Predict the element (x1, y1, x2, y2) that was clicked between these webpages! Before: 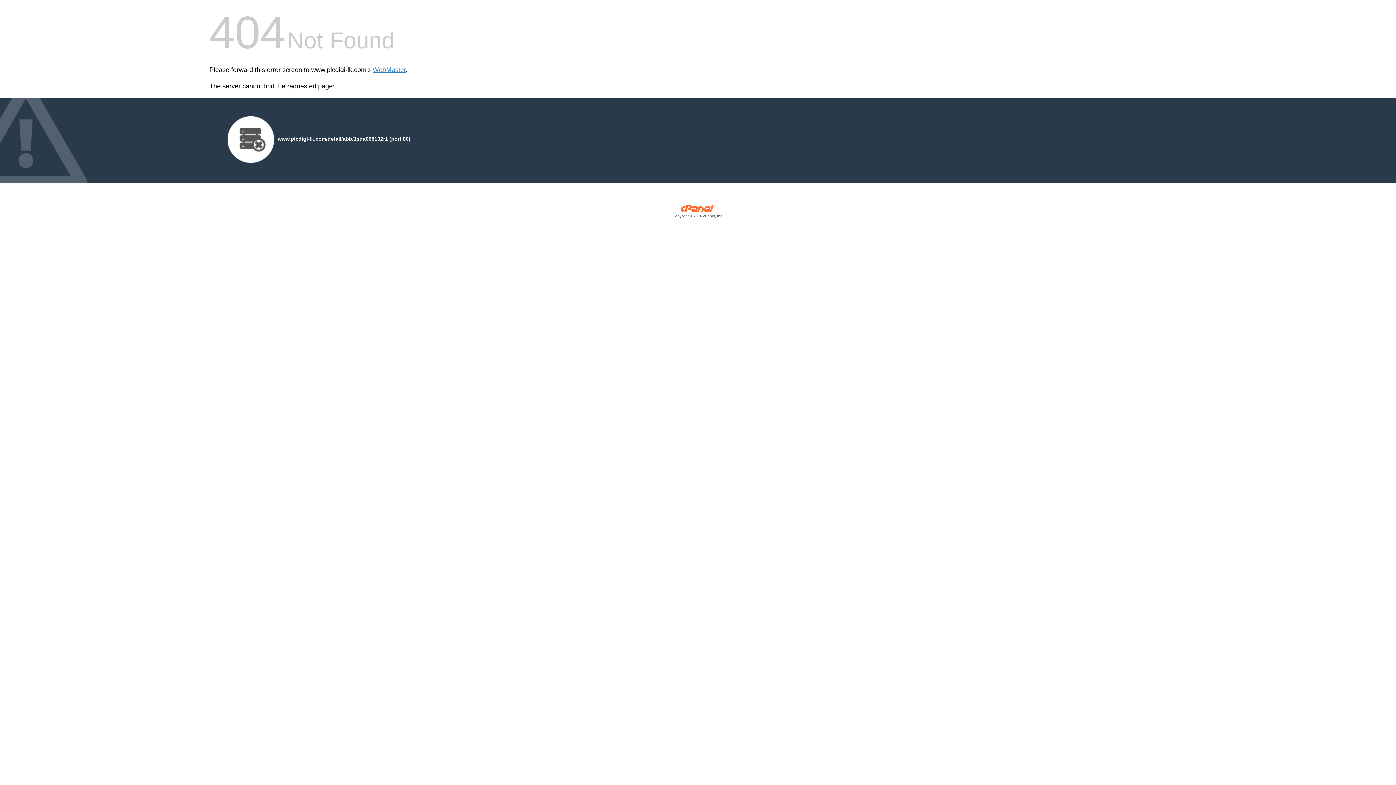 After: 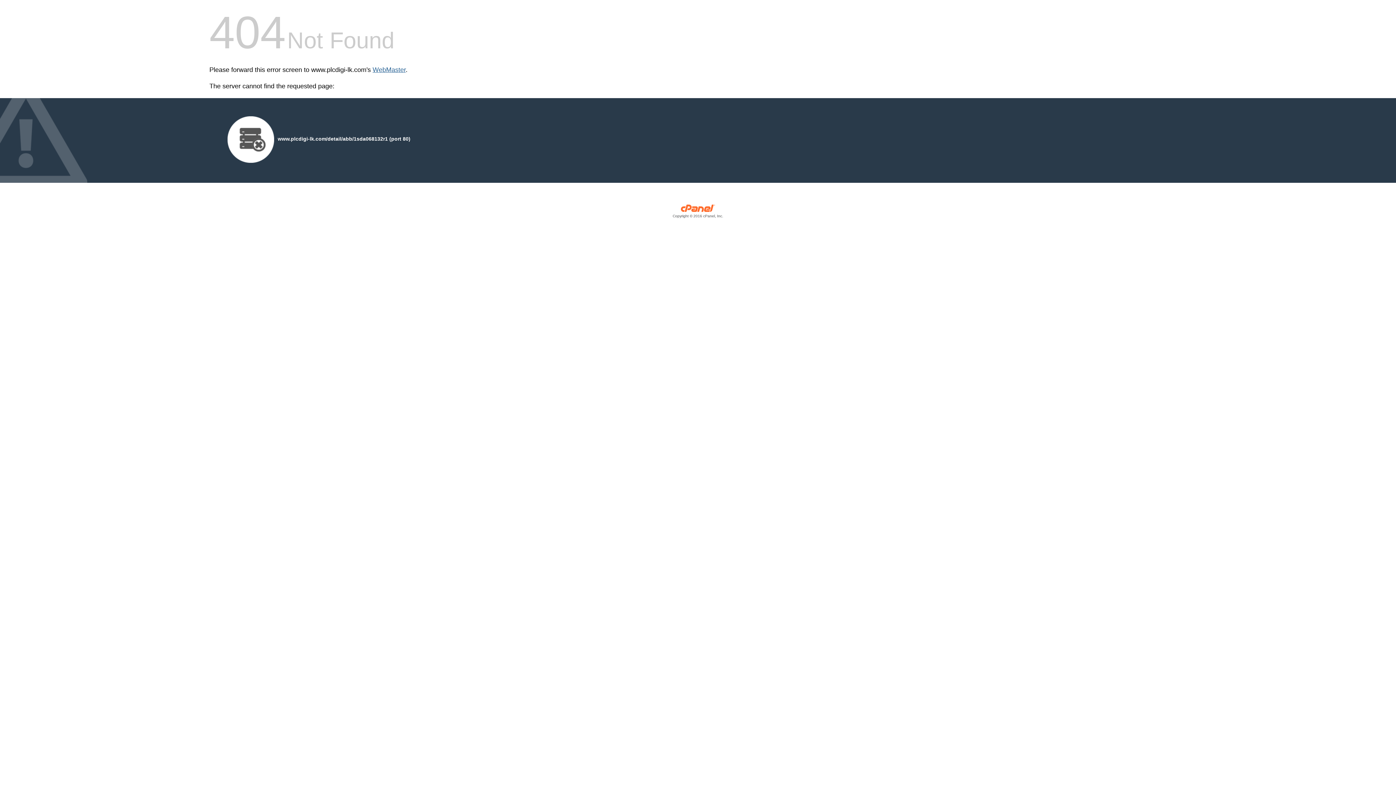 Action: label: WebMaster bbox: (372, 66, 405, 73)